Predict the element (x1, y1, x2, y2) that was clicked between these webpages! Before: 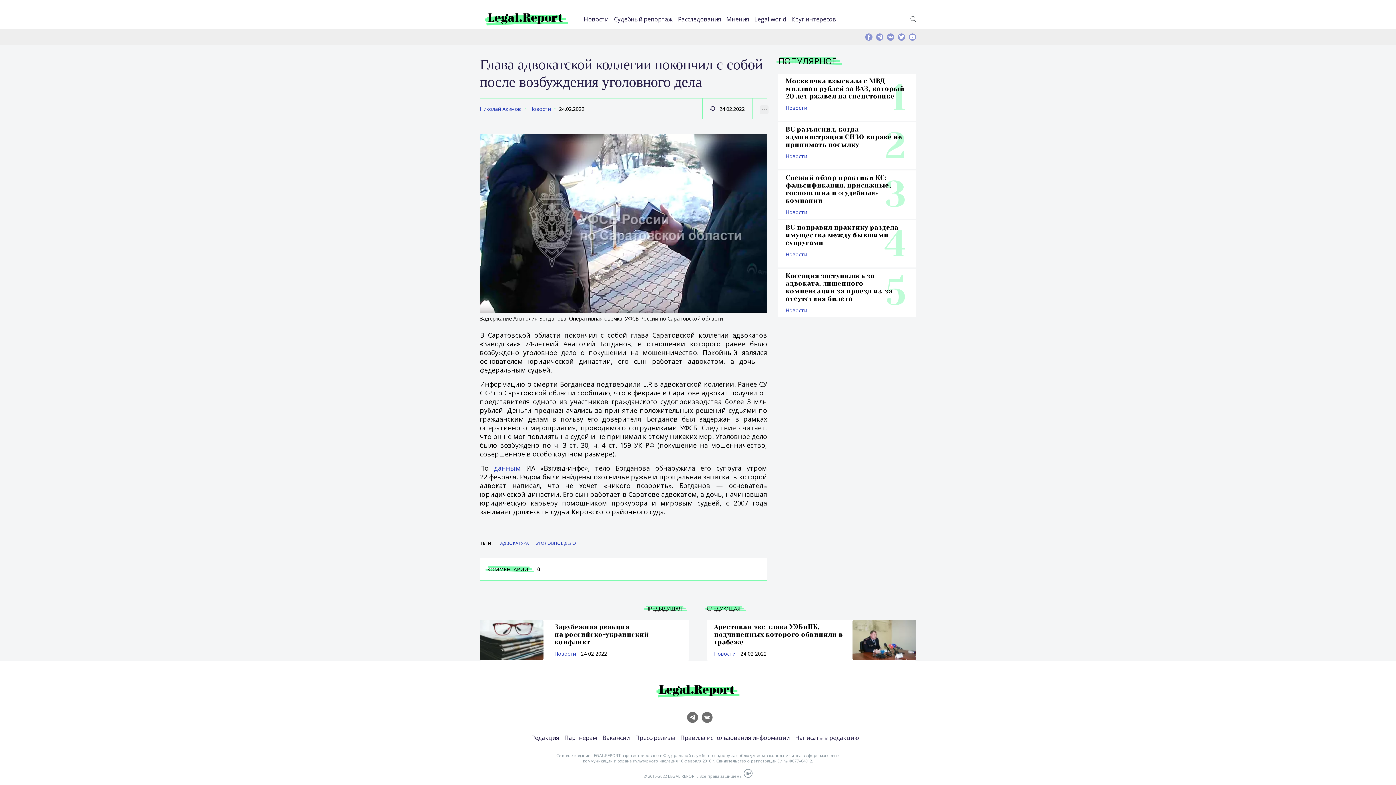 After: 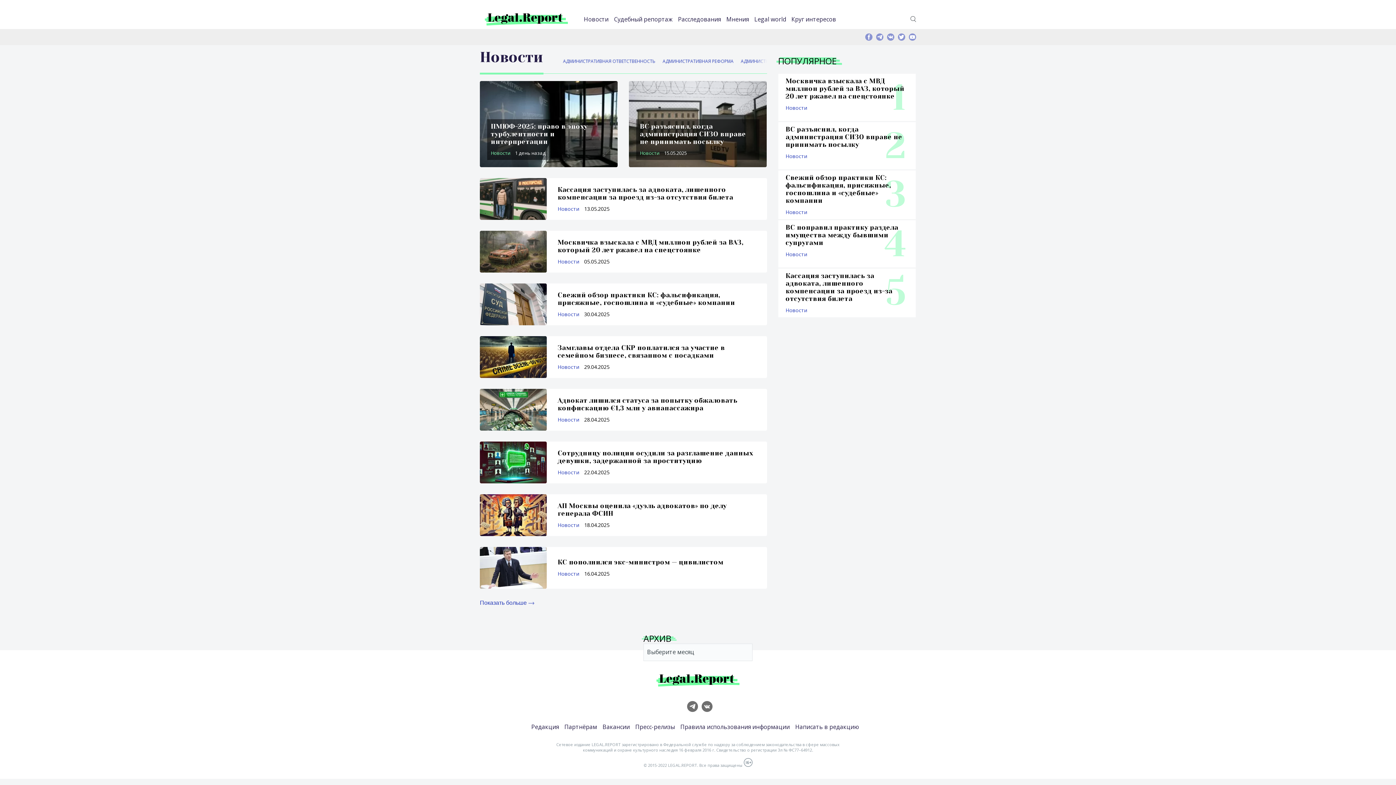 Action: bbox: (584, 15, 608, 23) label: Новости